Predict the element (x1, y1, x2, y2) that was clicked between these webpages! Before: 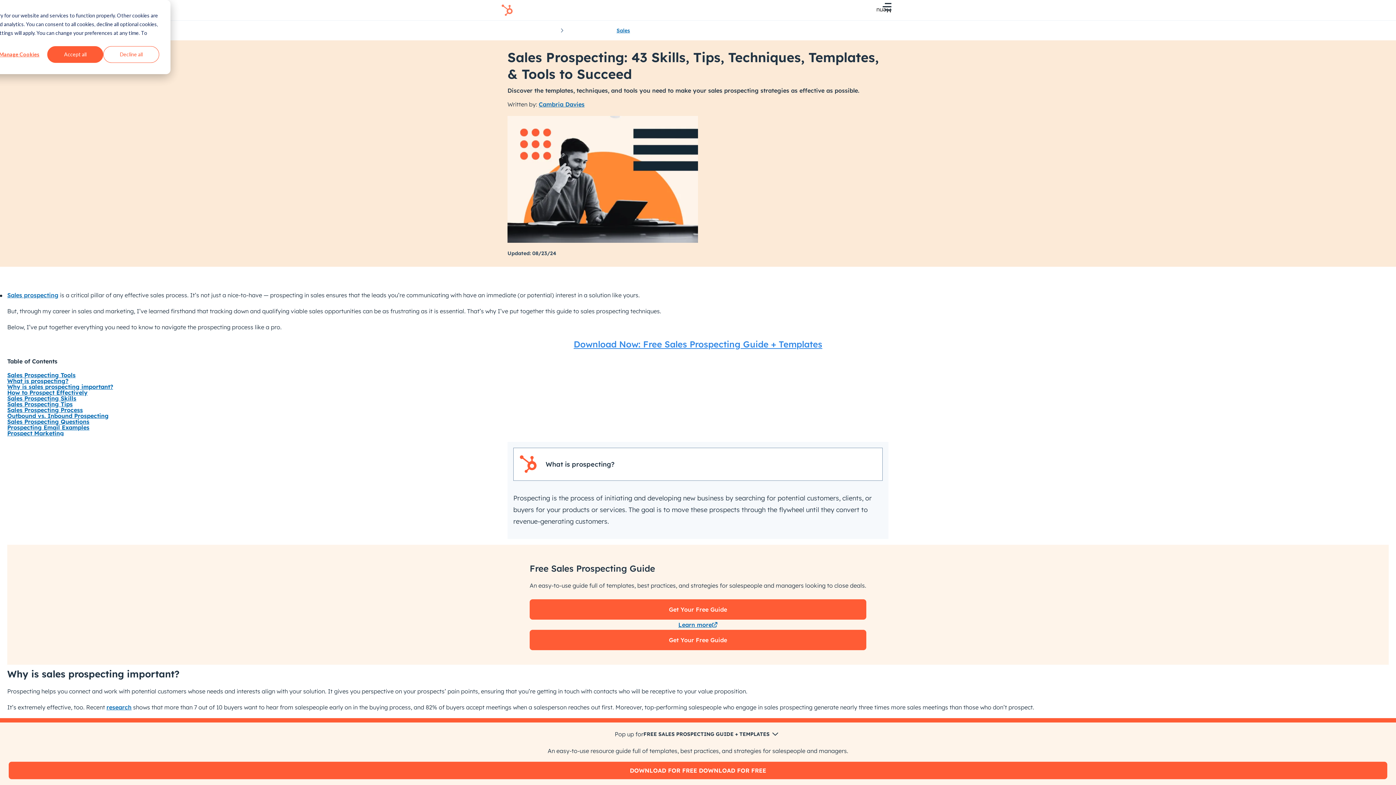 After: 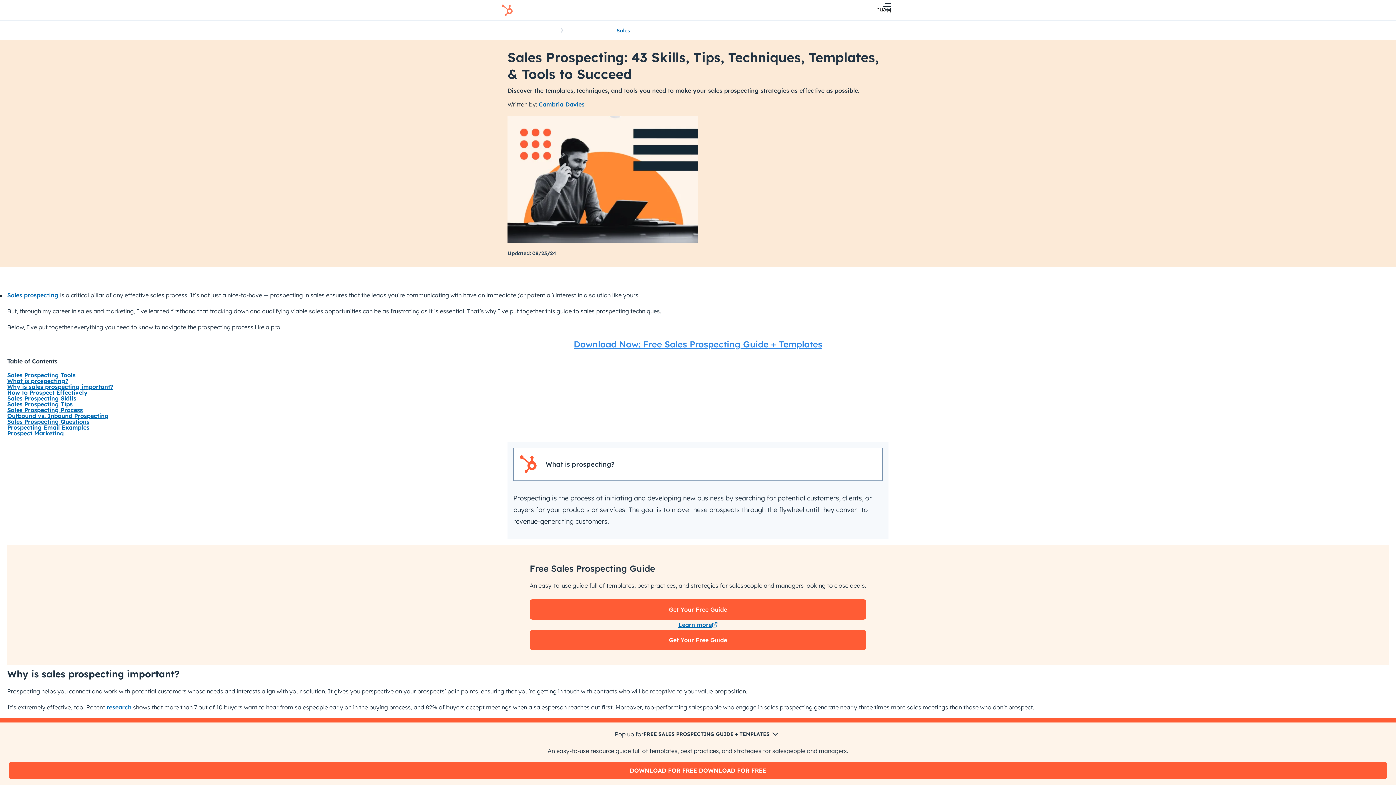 Action: label: Accept all bbox: (47, 46, 103, 62)